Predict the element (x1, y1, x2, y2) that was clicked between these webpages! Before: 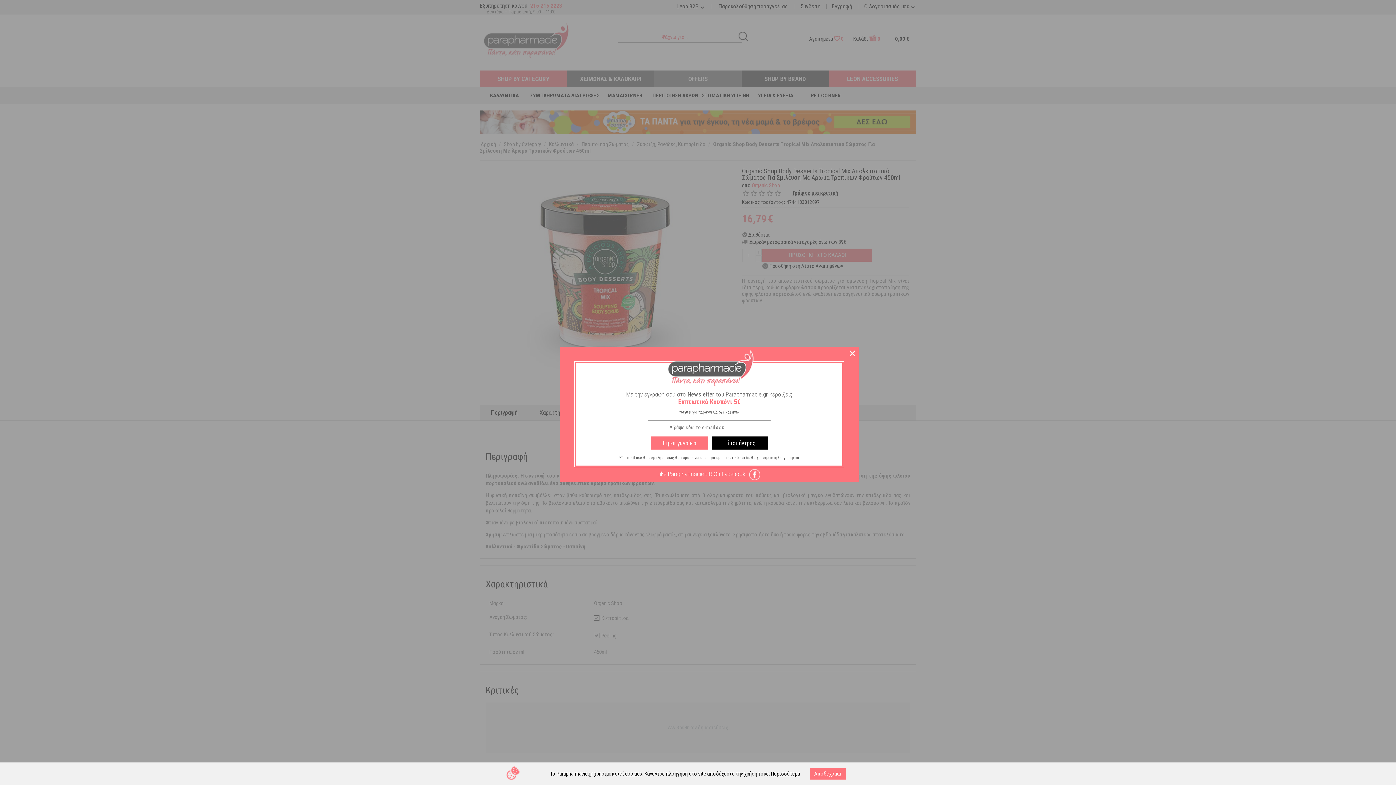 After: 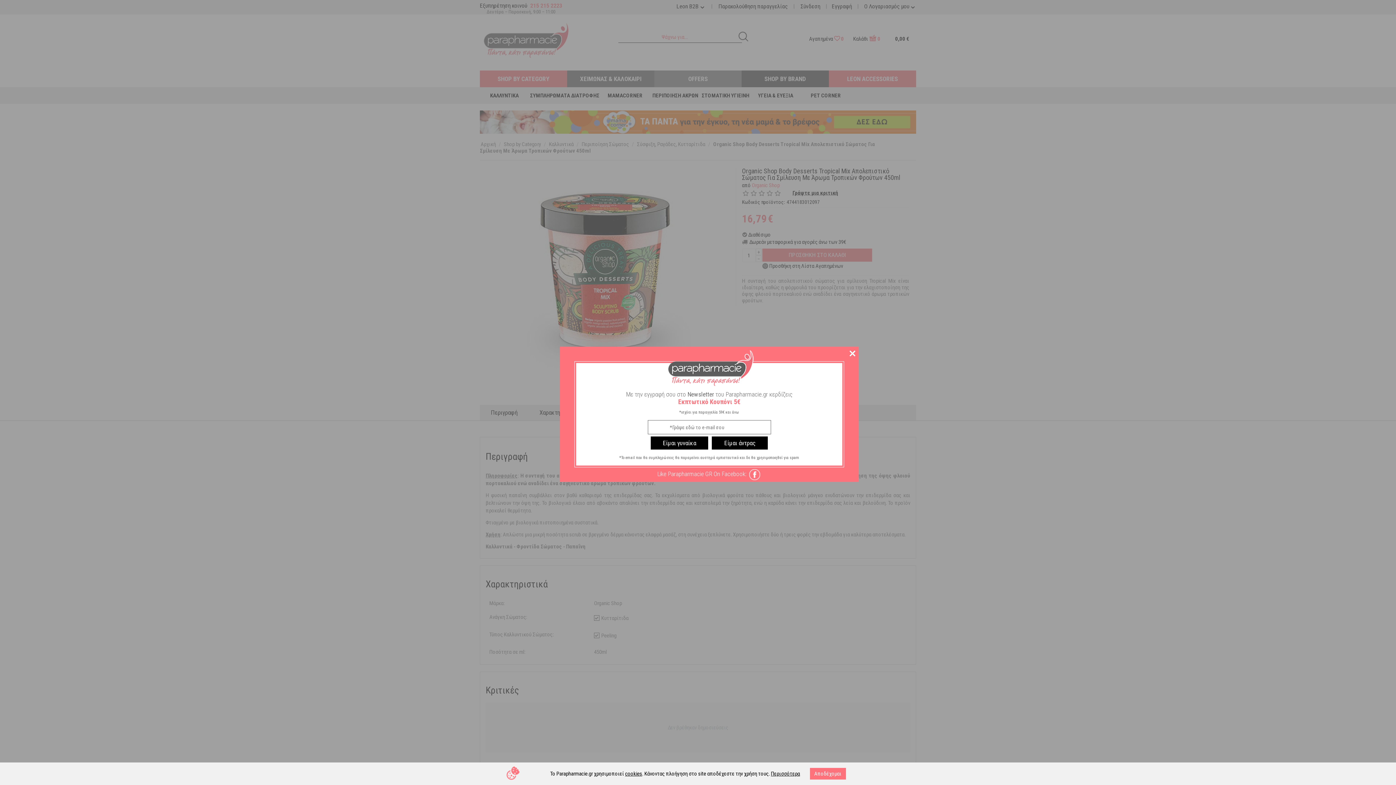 Action: bbox: (650, 436, 708, 449) label: Είμαι γυναίκα